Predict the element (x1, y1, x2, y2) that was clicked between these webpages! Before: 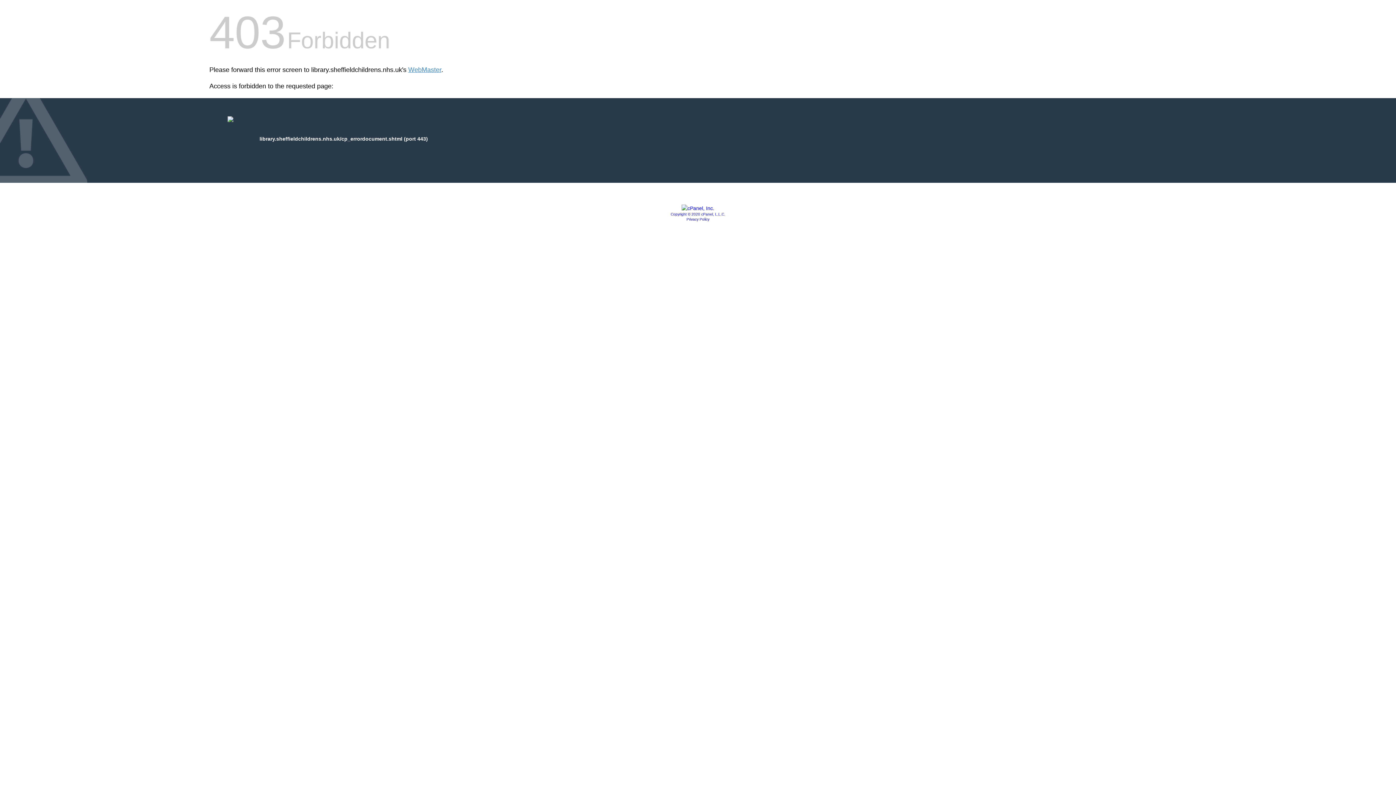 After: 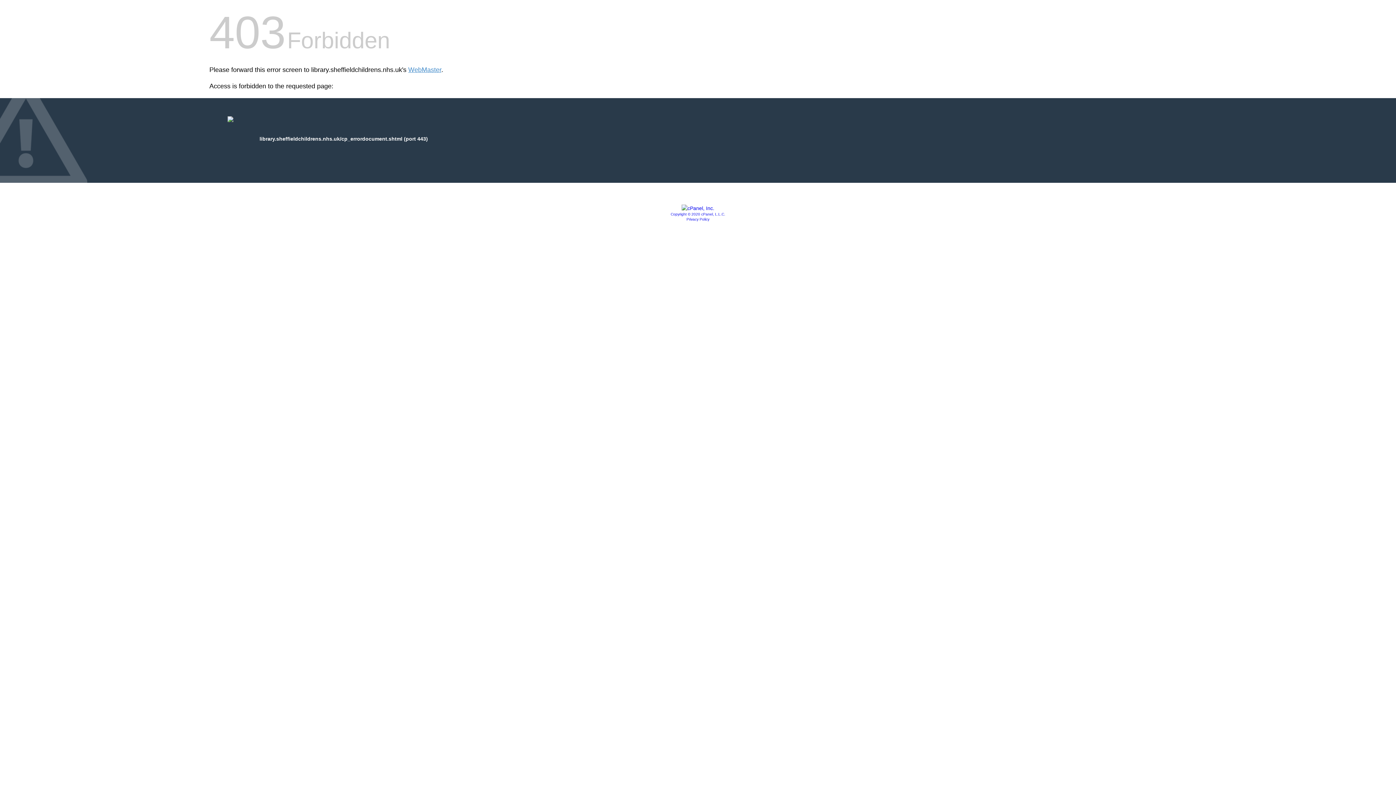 Action: label: Privacy Policy bbox: (686, 217, 709, 221)